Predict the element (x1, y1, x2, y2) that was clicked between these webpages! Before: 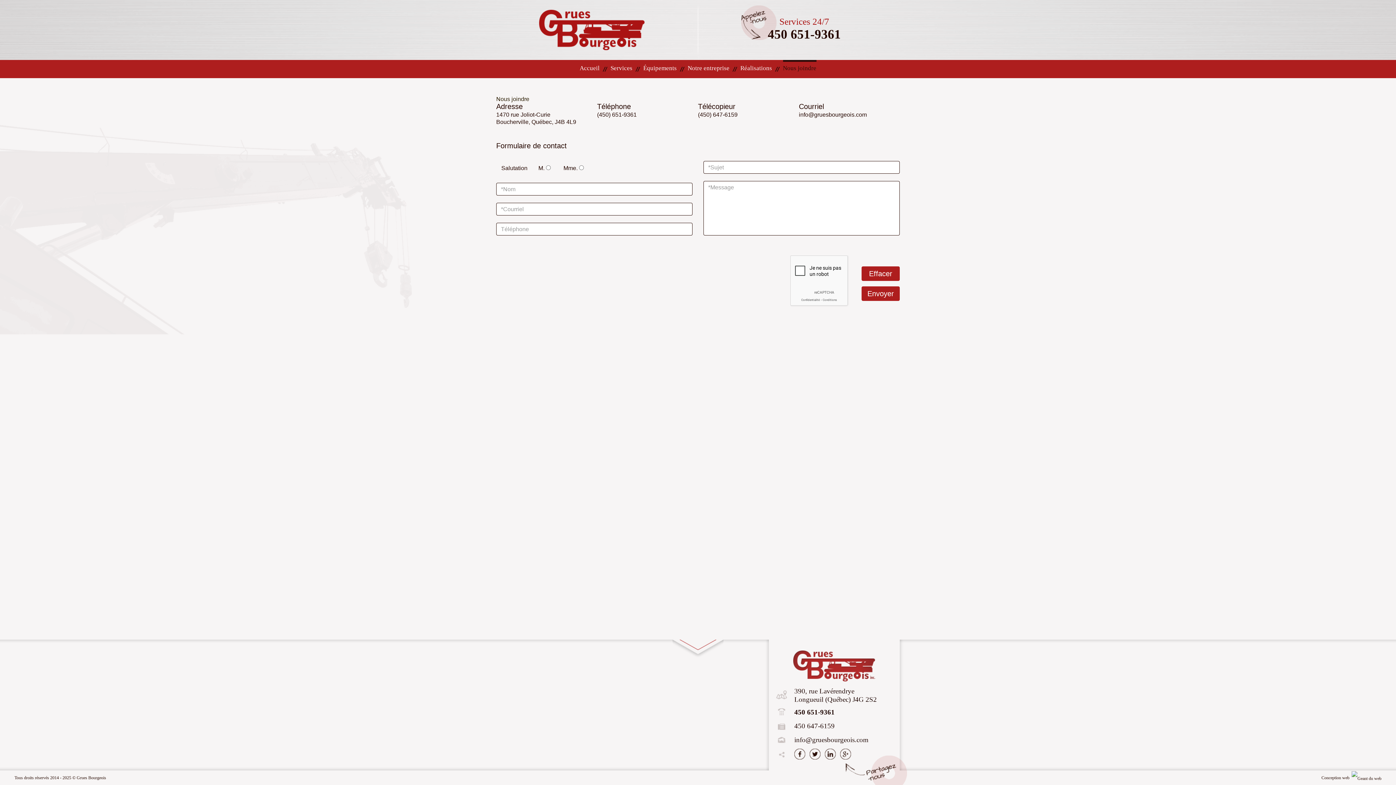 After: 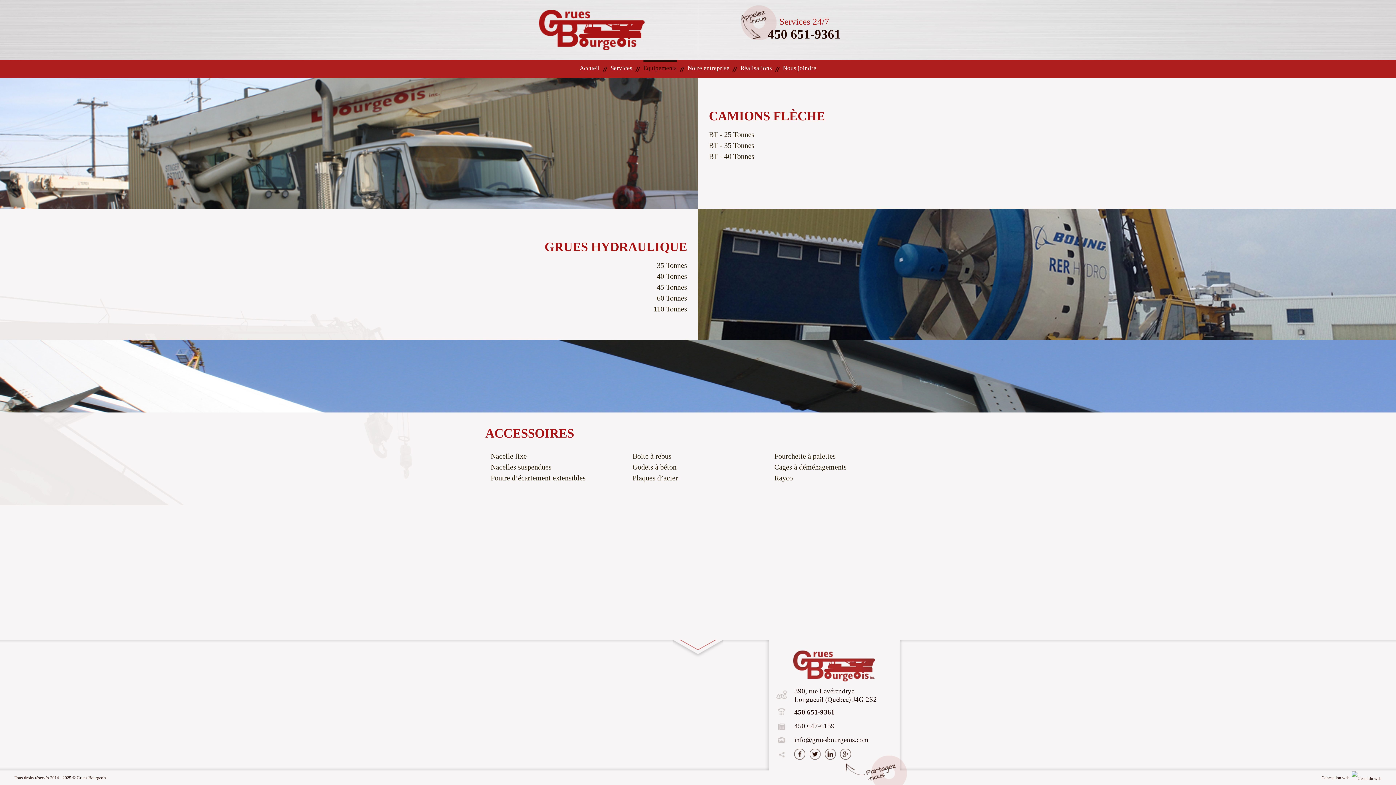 Action: label: Équipements bbox: (638, 60, 682, 77)